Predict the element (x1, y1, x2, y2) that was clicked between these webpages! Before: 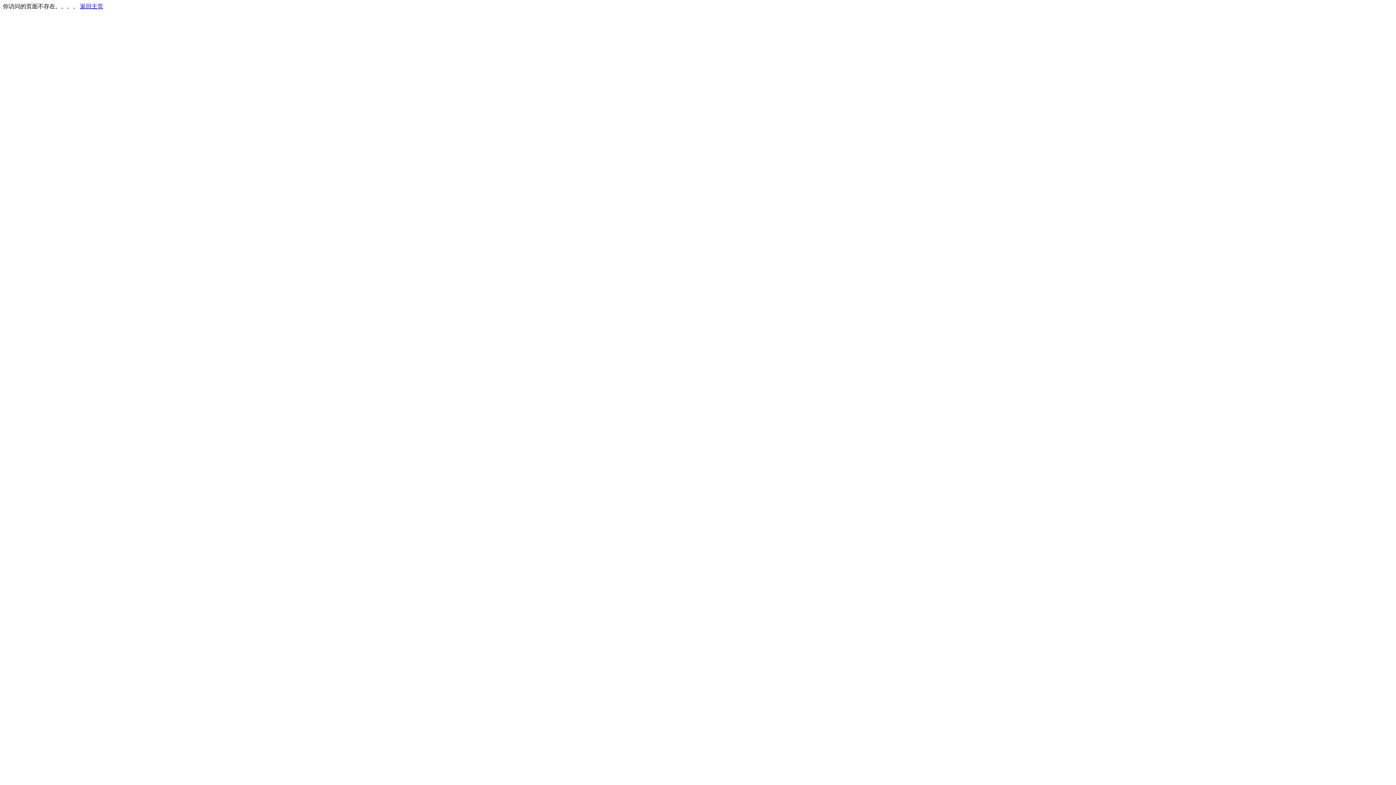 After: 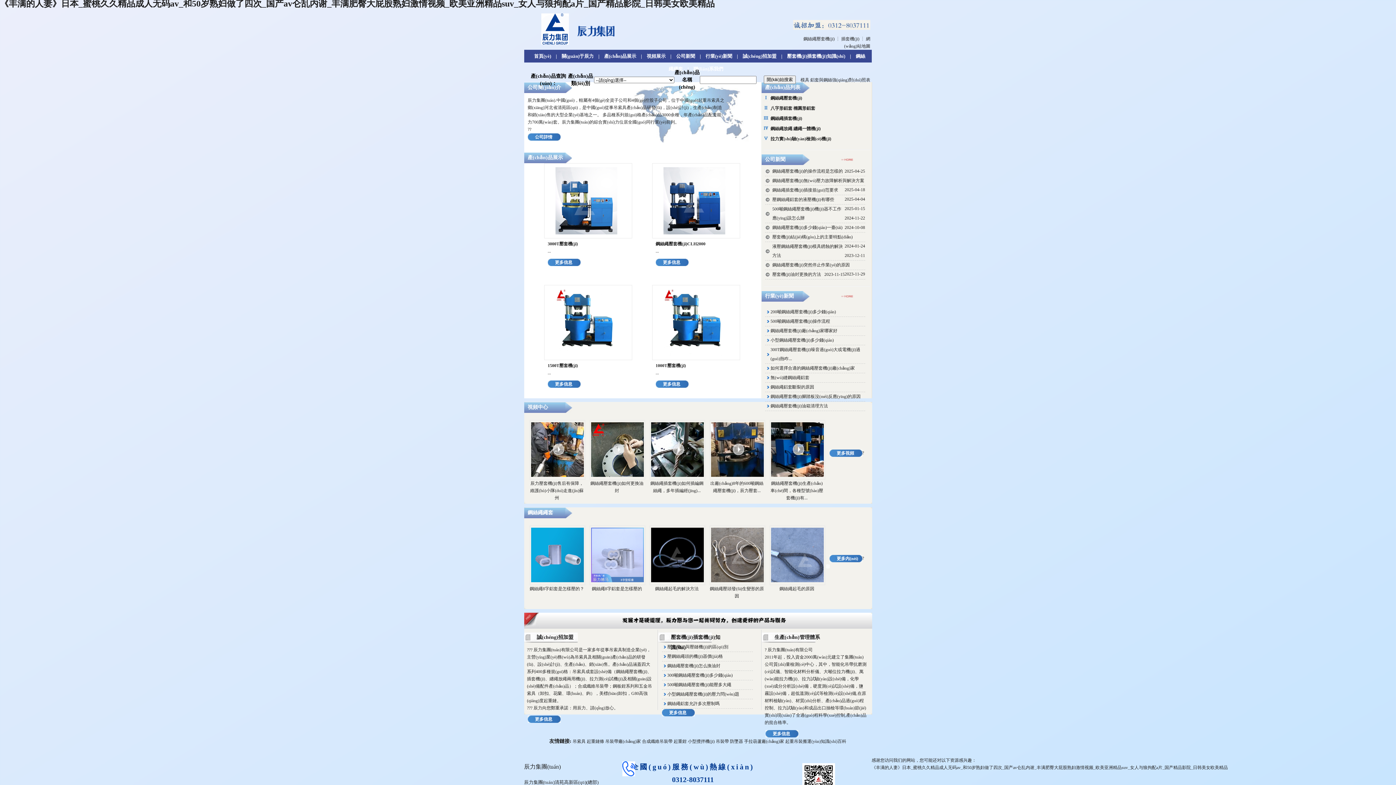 Action: label: 返回主页 bbox: (80, 3, 103, 9)